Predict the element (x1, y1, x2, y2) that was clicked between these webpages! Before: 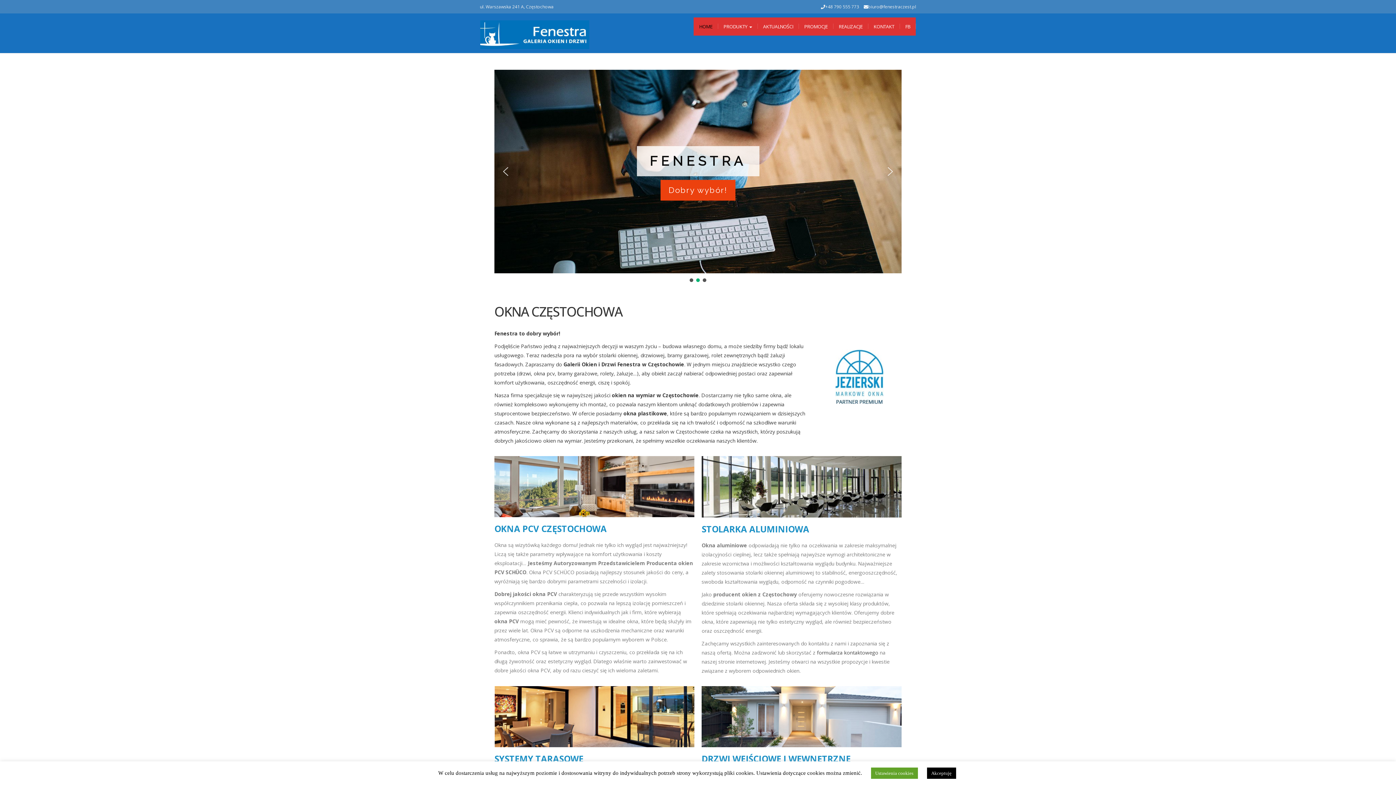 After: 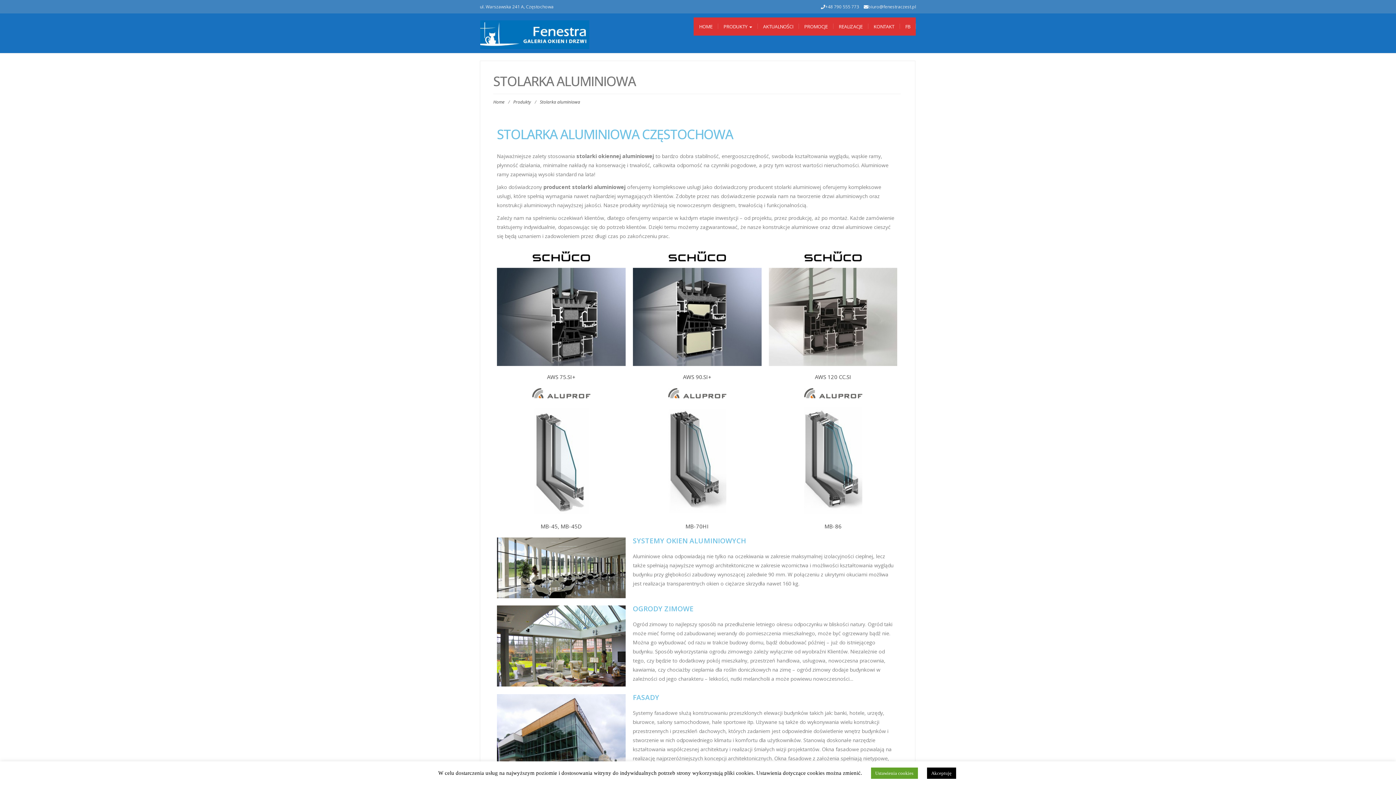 Action: bbox: (701, 456, 901, 517)